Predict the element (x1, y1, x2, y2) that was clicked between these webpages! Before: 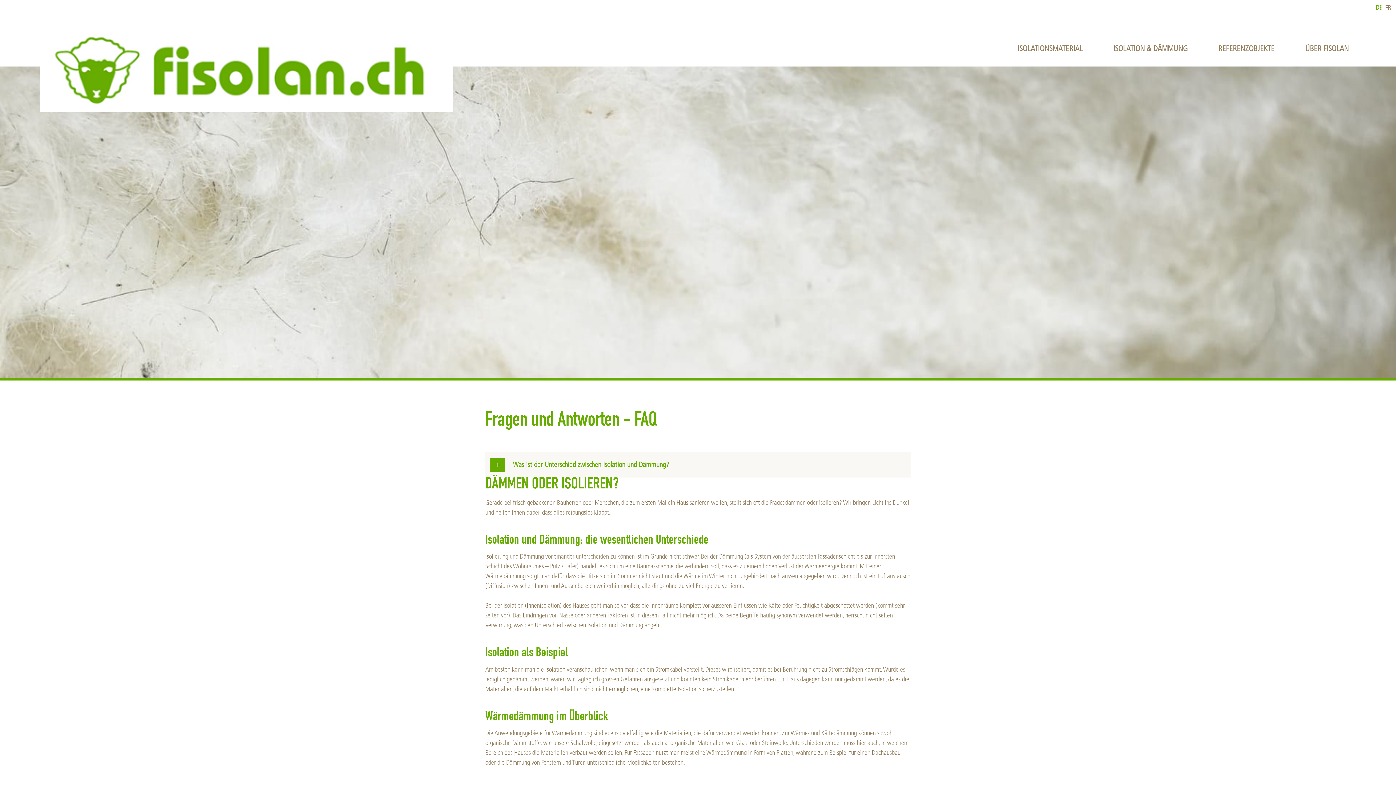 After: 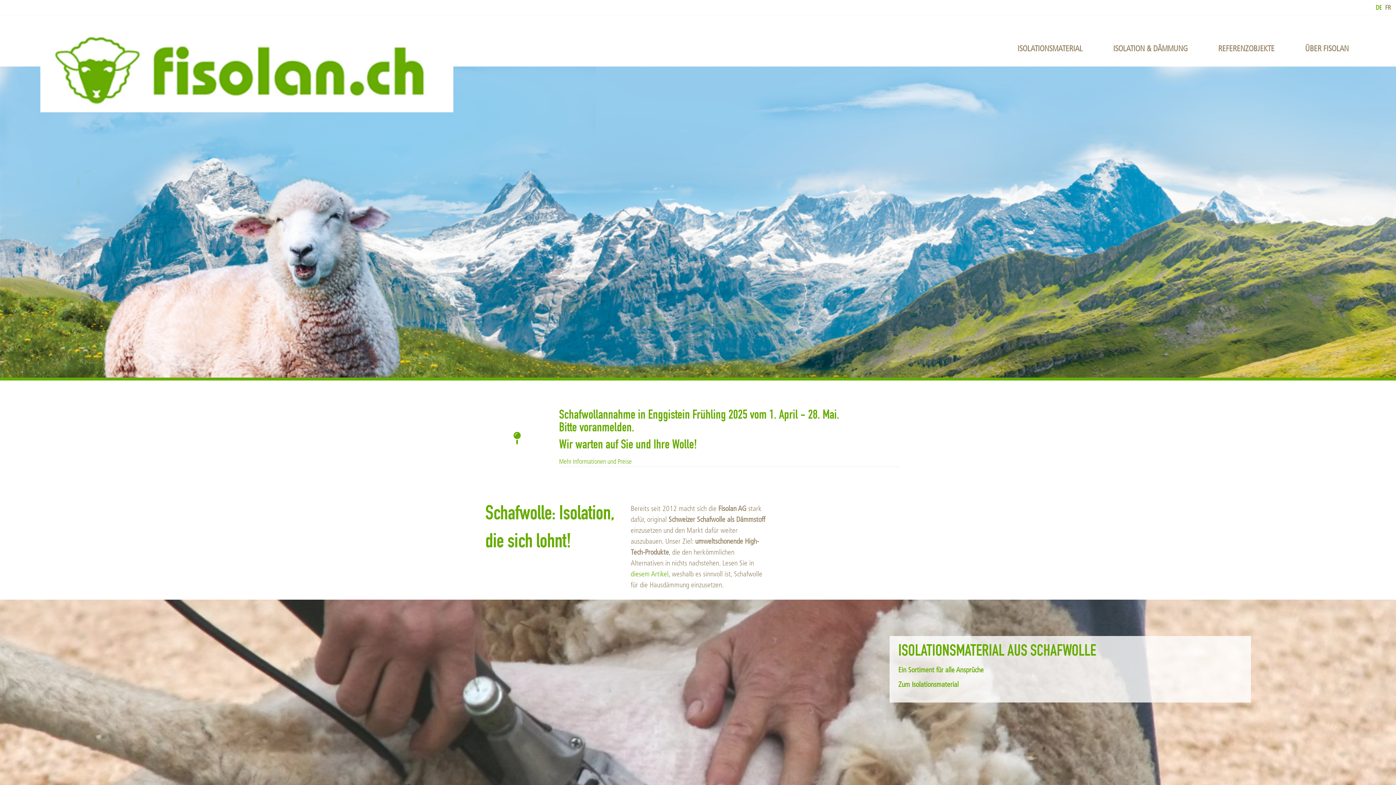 Action: bbox: (40, 26, 453, 112)